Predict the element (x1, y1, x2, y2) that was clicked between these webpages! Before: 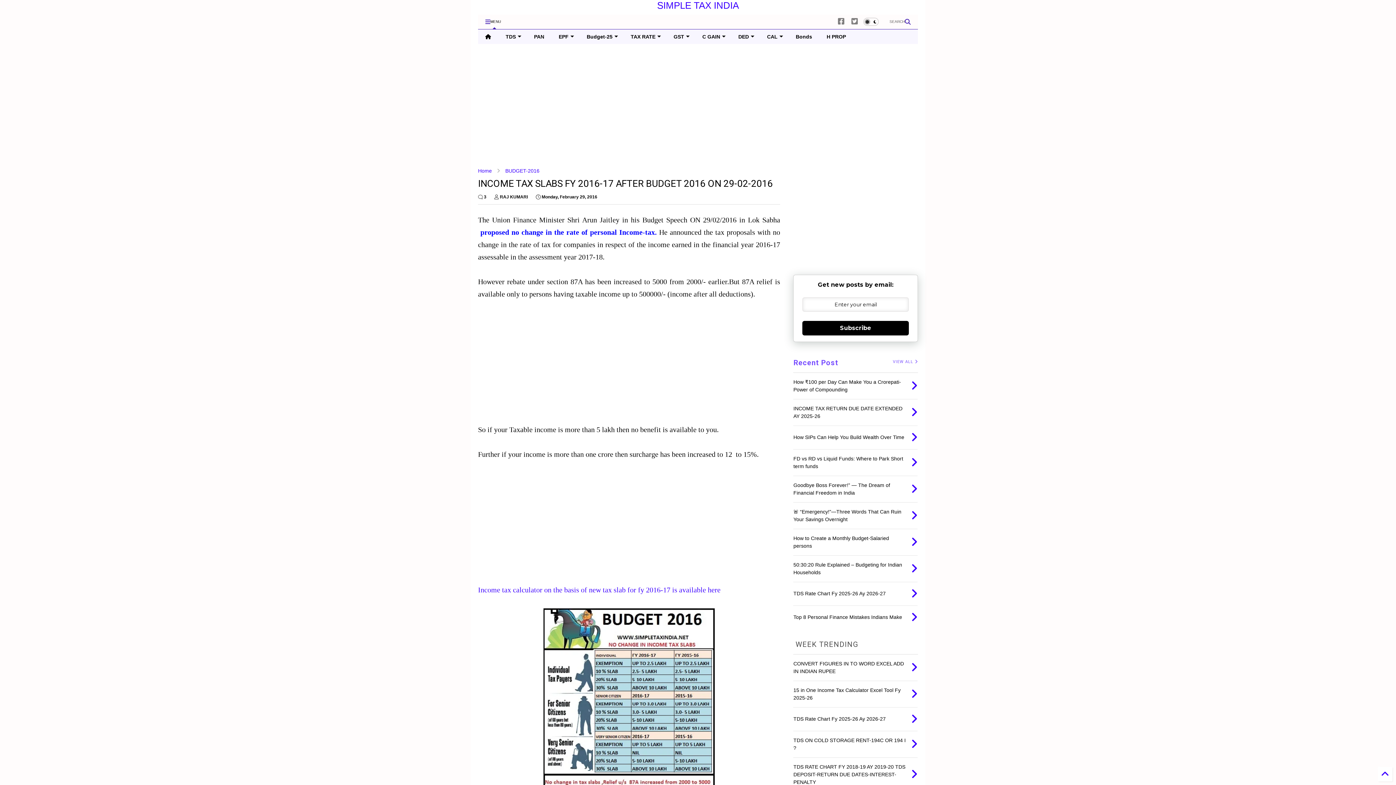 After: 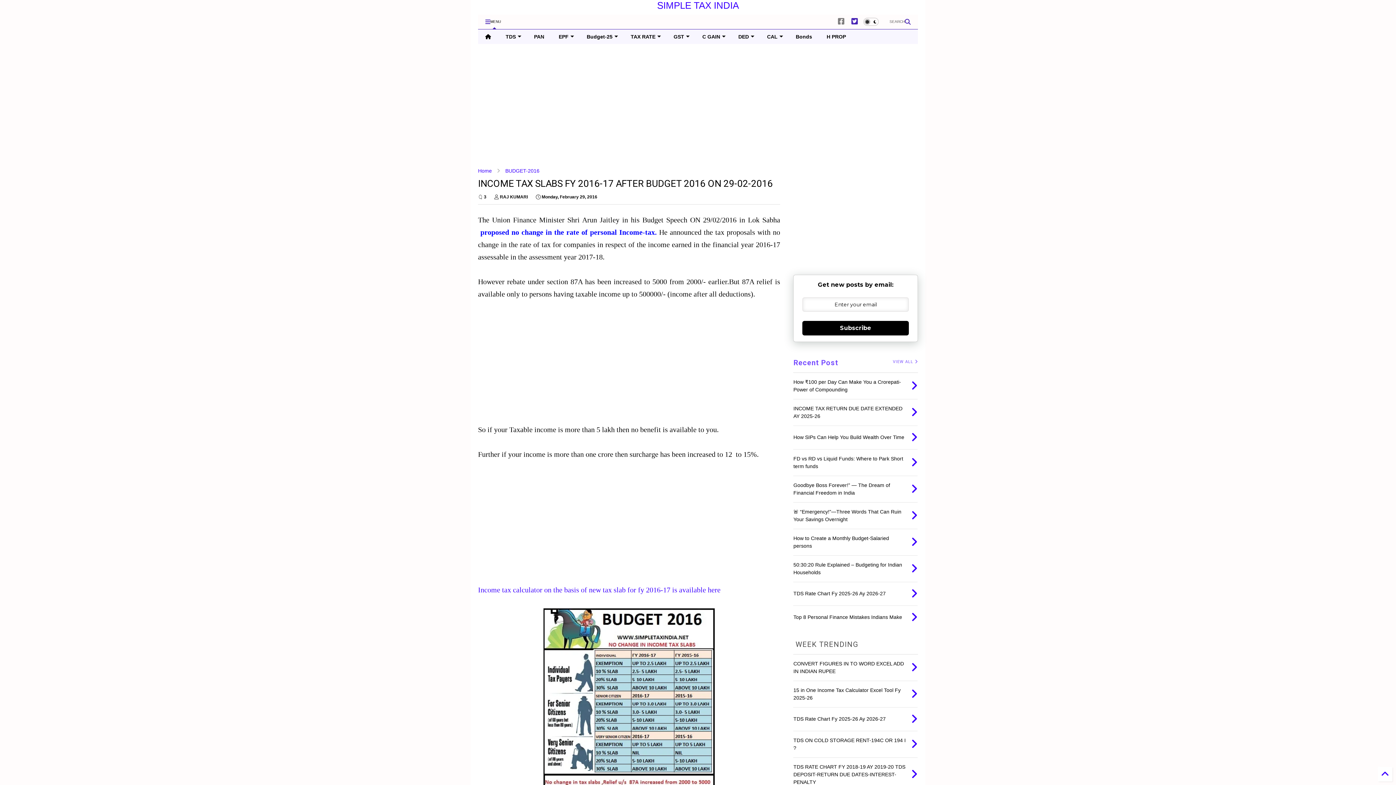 Action: bbox: (851, 15, 858, 28)